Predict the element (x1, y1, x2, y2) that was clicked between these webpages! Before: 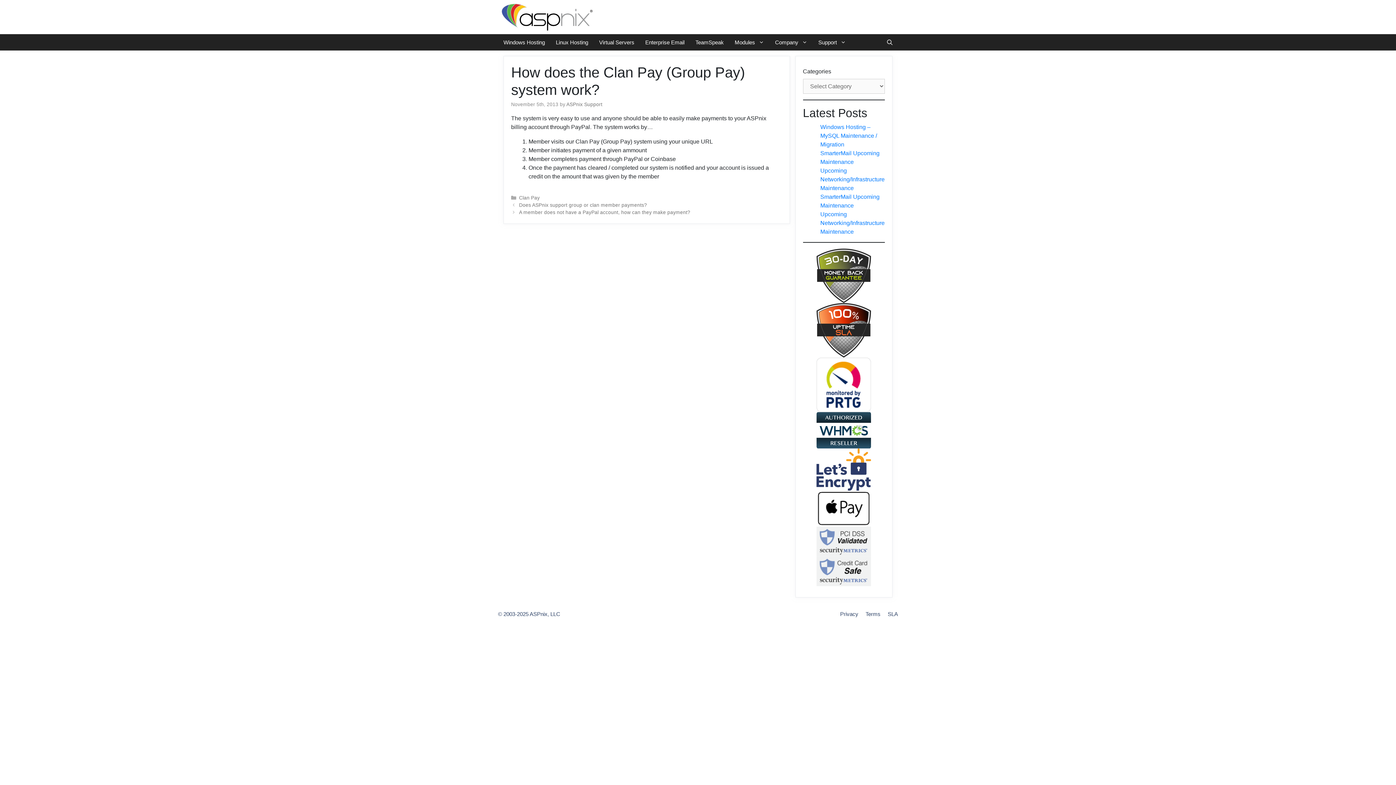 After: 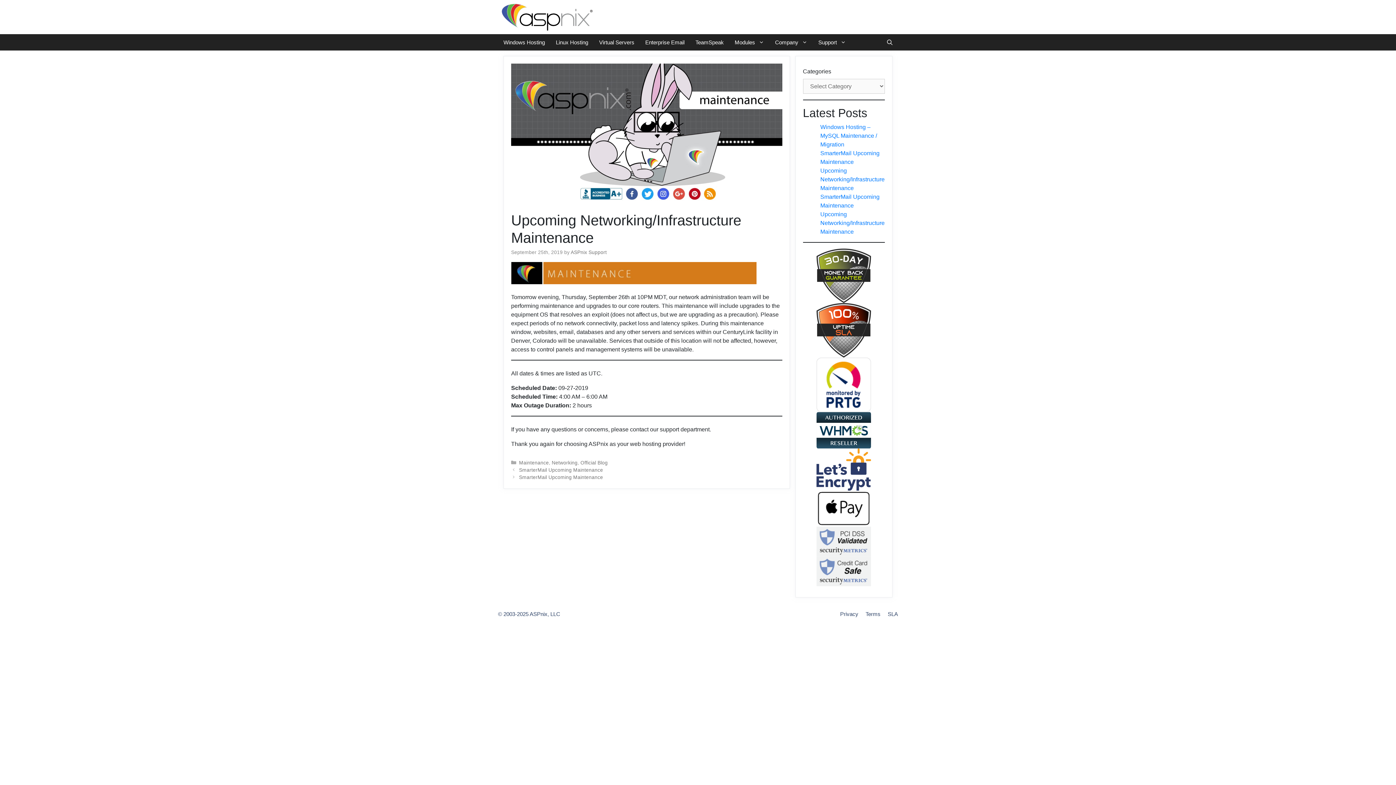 Action: label: Upcoming Networking/Infrastructure Maintenance bbox: (820, 211, 884, 234)